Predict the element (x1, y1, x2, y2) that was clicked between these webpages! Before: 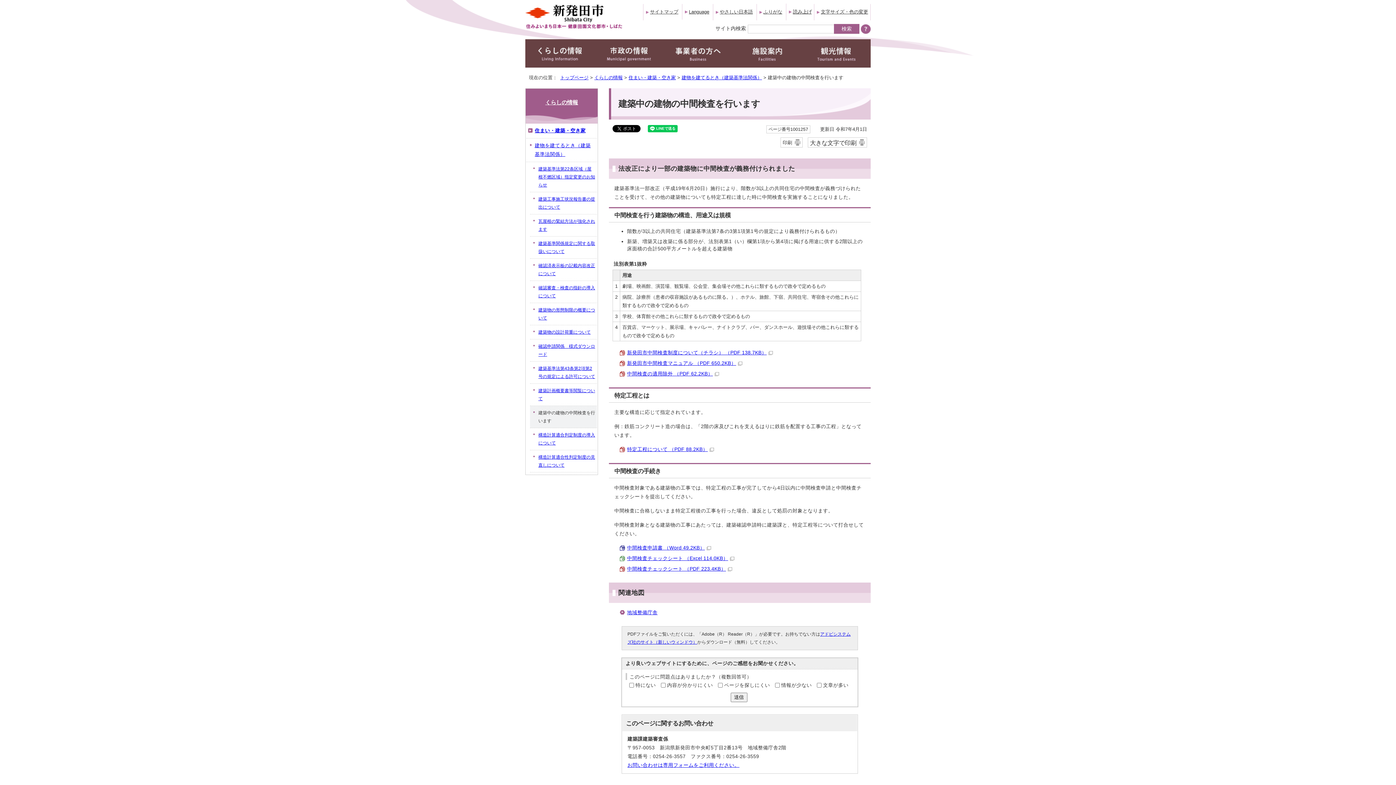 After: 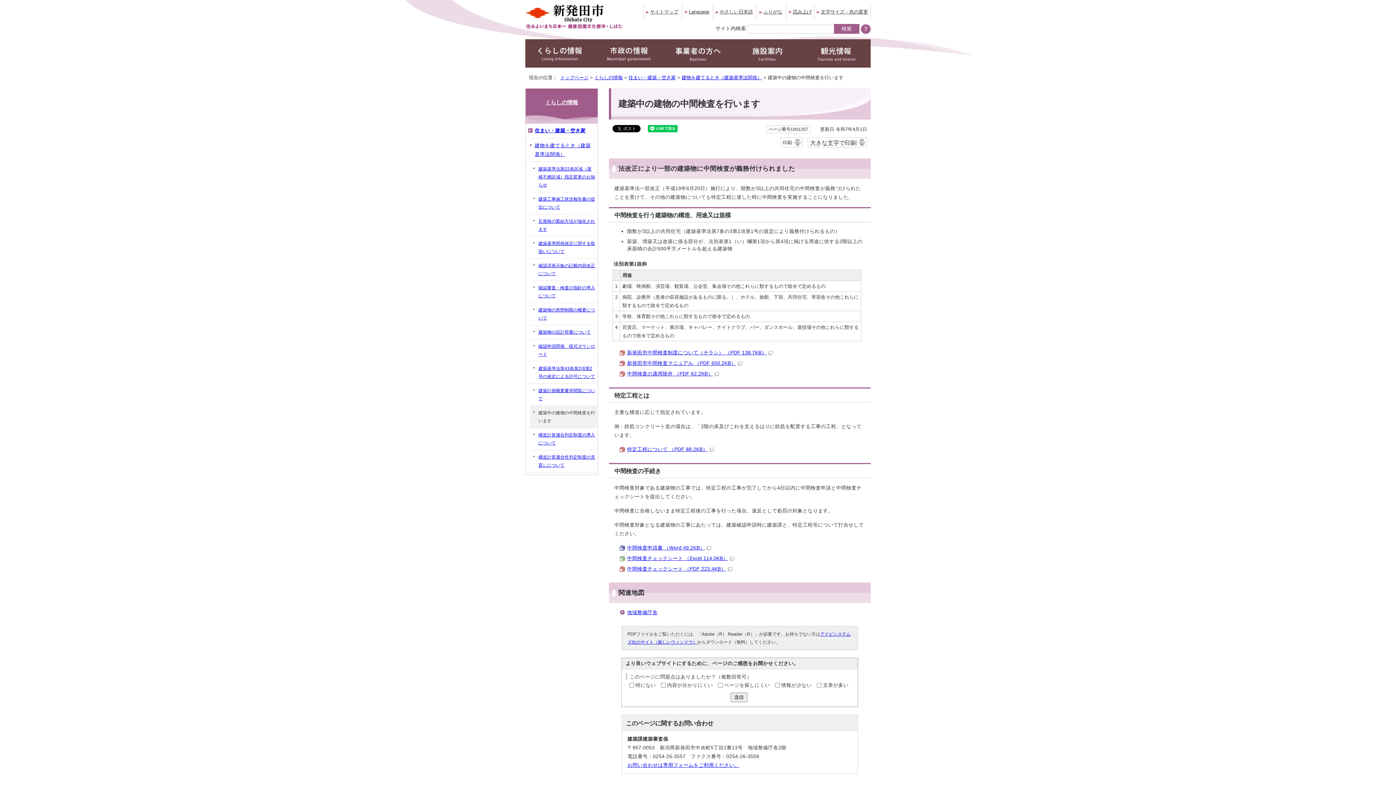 Action: label: 新発田市中間検査制度について（チラシ） （PDF 138.7KB） bbox: (627, 350, 773, 355)